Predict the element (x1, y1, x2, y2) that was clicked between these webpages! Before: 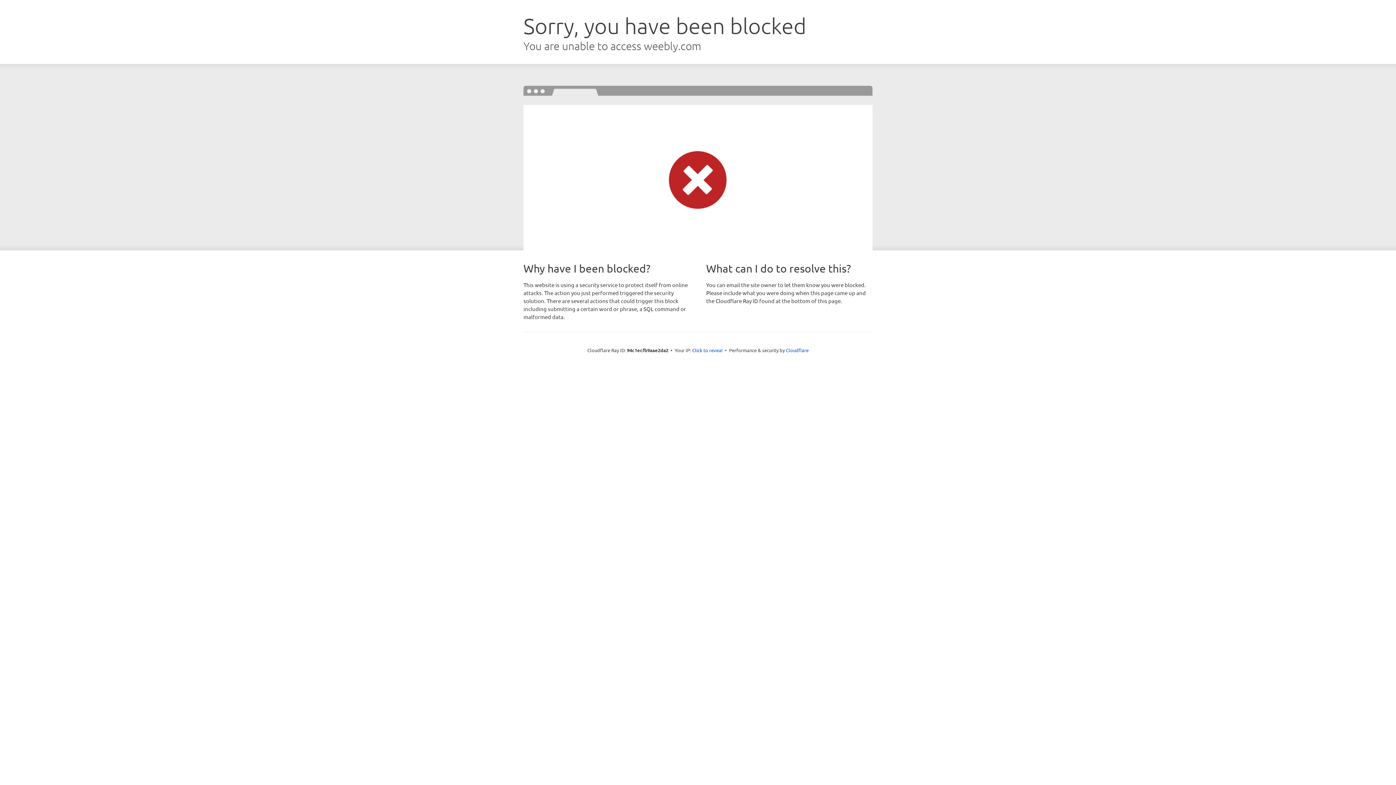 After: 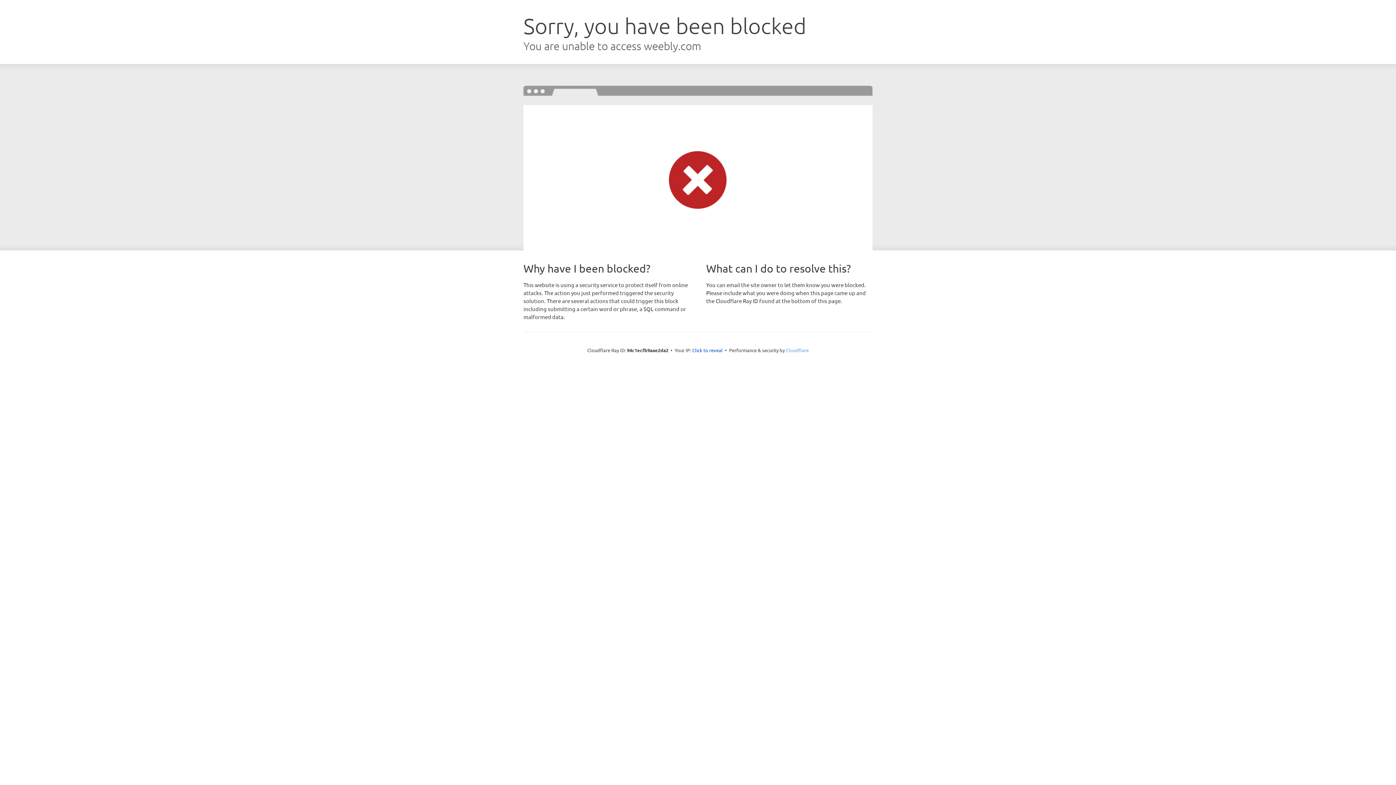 Action: label: Cloudflare bbox: (786, 347, 808, 353)